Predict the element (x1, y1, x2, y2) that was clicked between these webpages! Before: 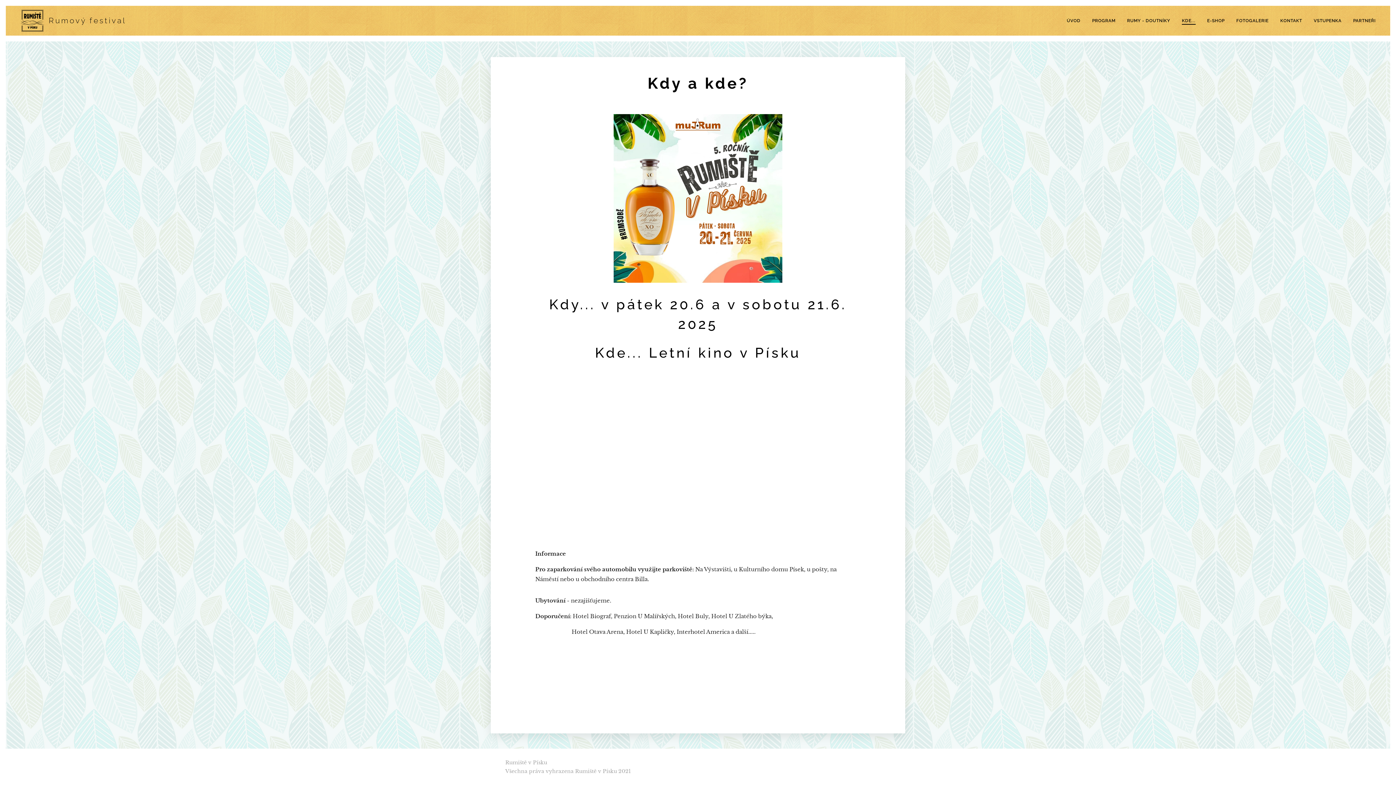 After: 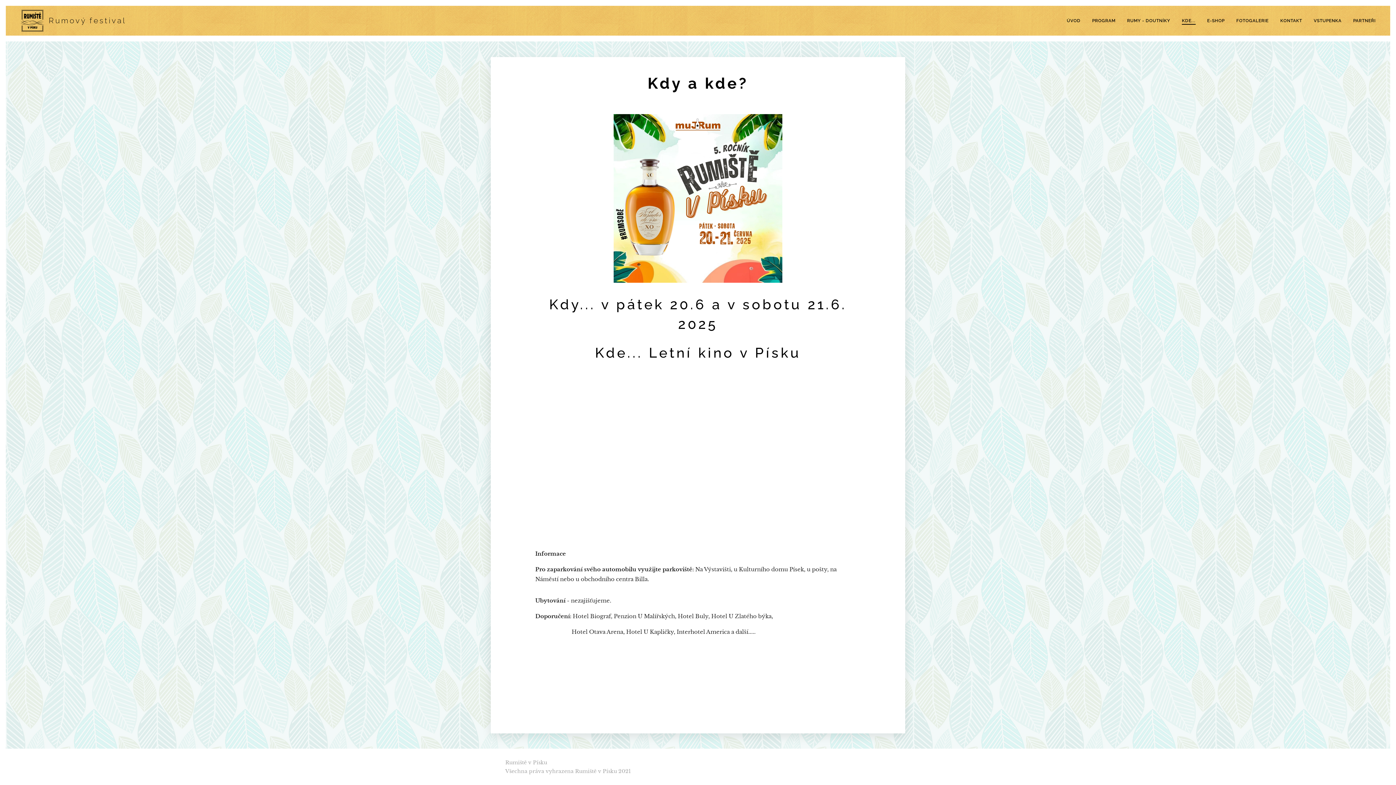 Action: label: KDE... bbox: (1176, 11, 1201, 29)